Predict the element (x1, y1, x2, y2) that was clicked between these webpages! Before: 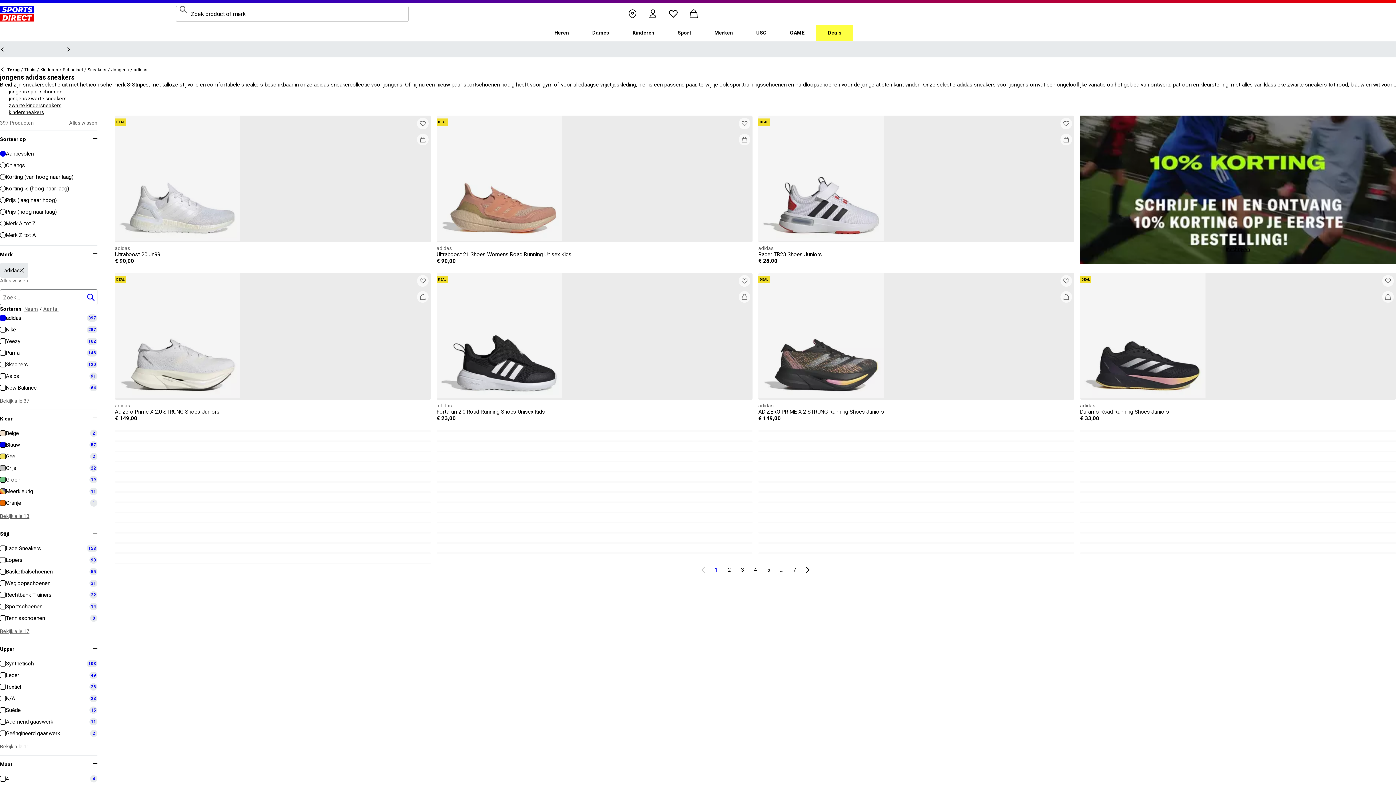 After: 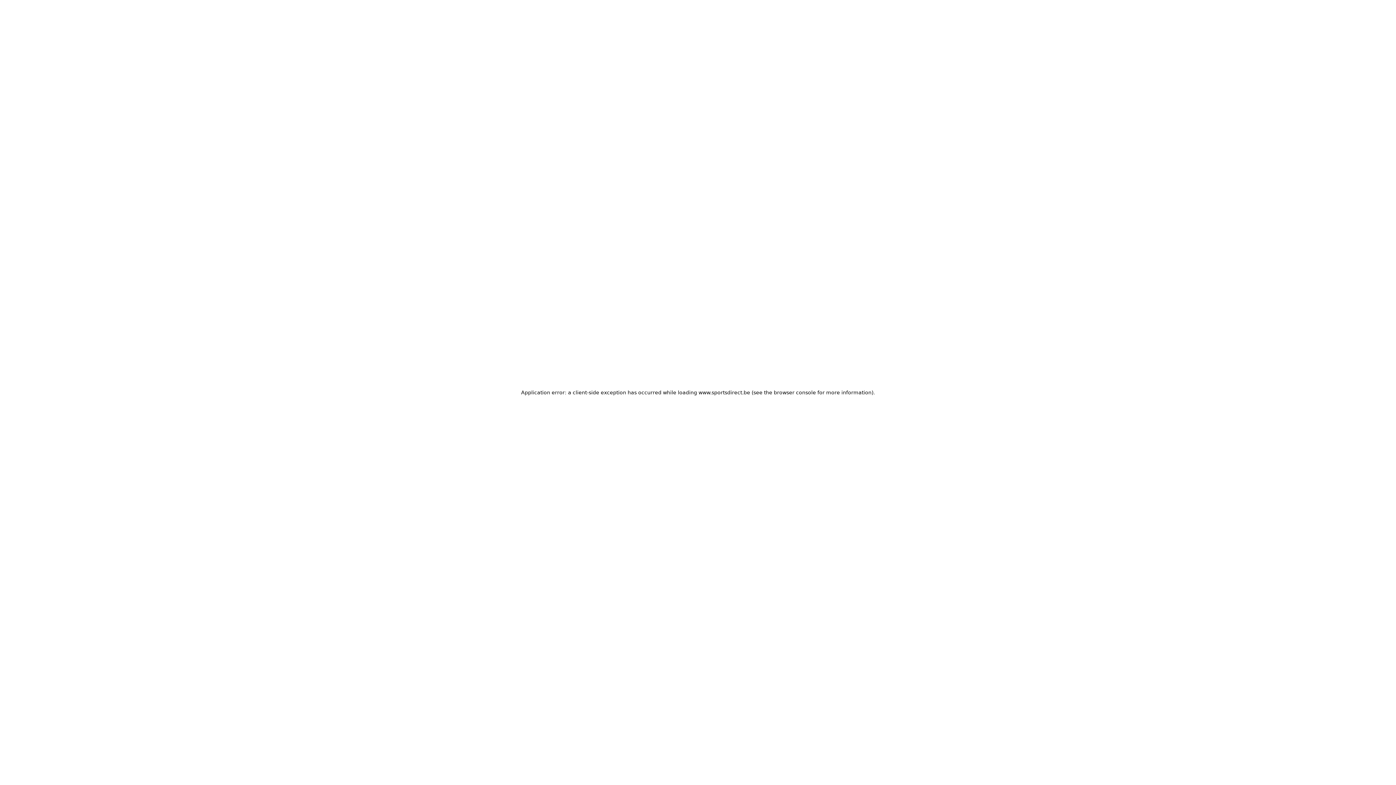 Action: bbox: (801, 564, 814, 576) label: Ga naar de volgende pagina